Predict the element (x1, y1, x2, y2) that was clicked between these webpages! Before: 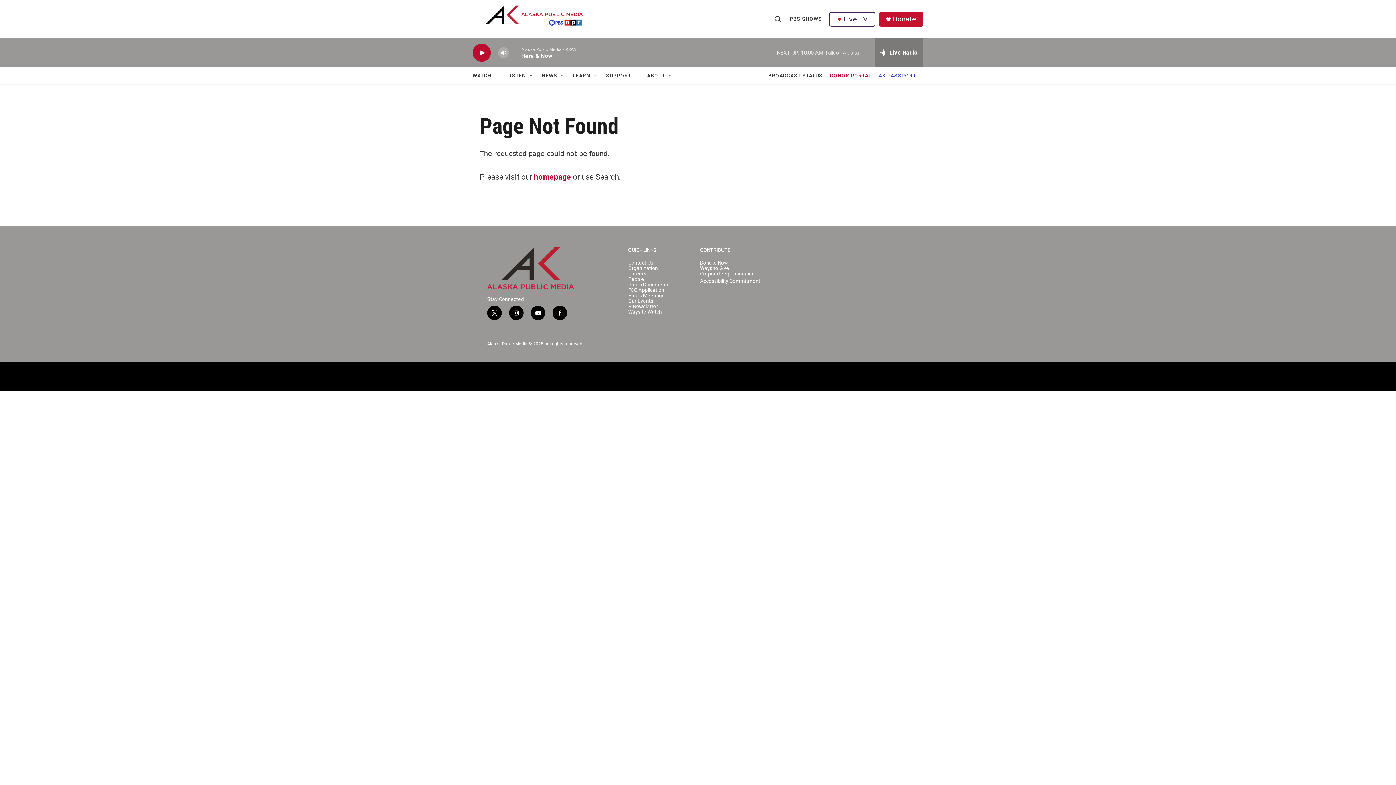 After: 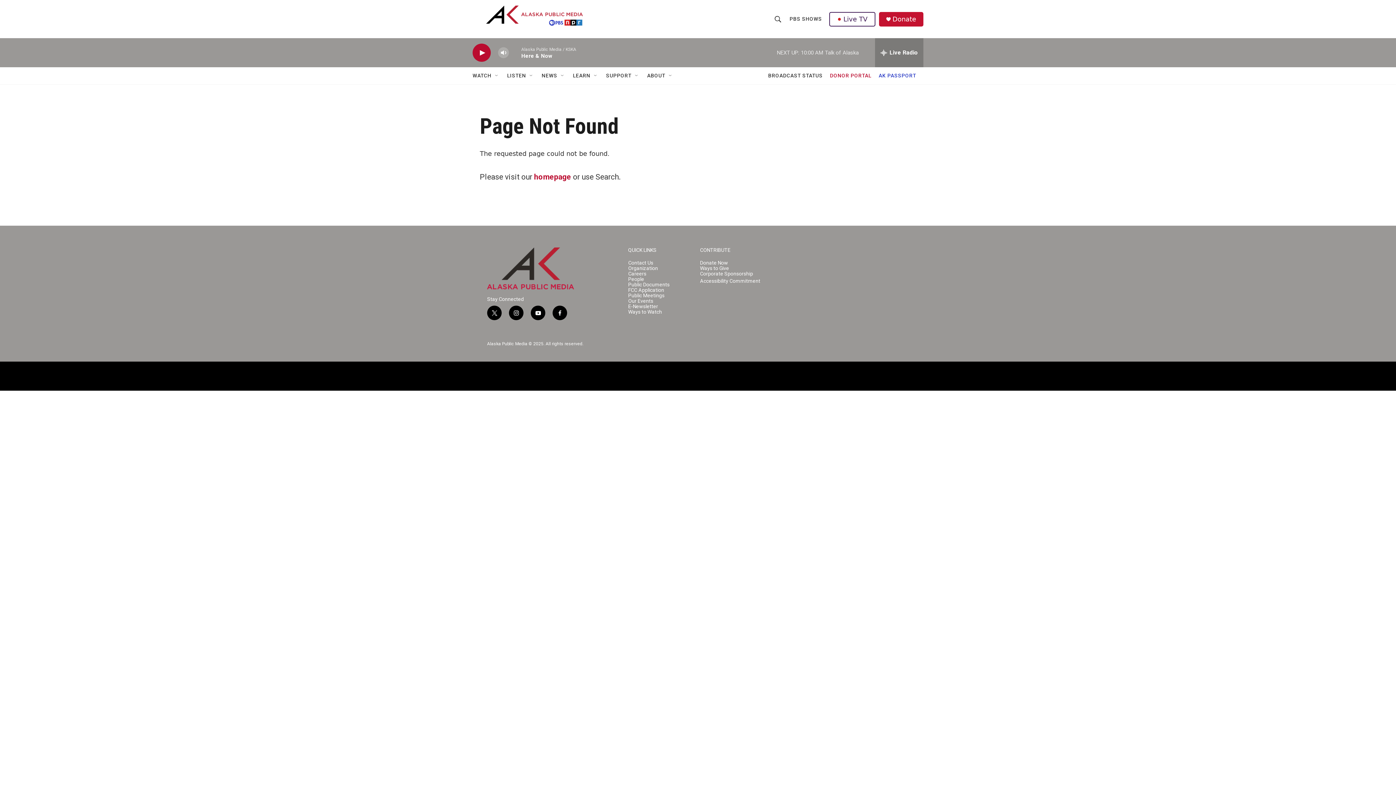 Action: label: youtube bbox: (530, 305, 545, 320)